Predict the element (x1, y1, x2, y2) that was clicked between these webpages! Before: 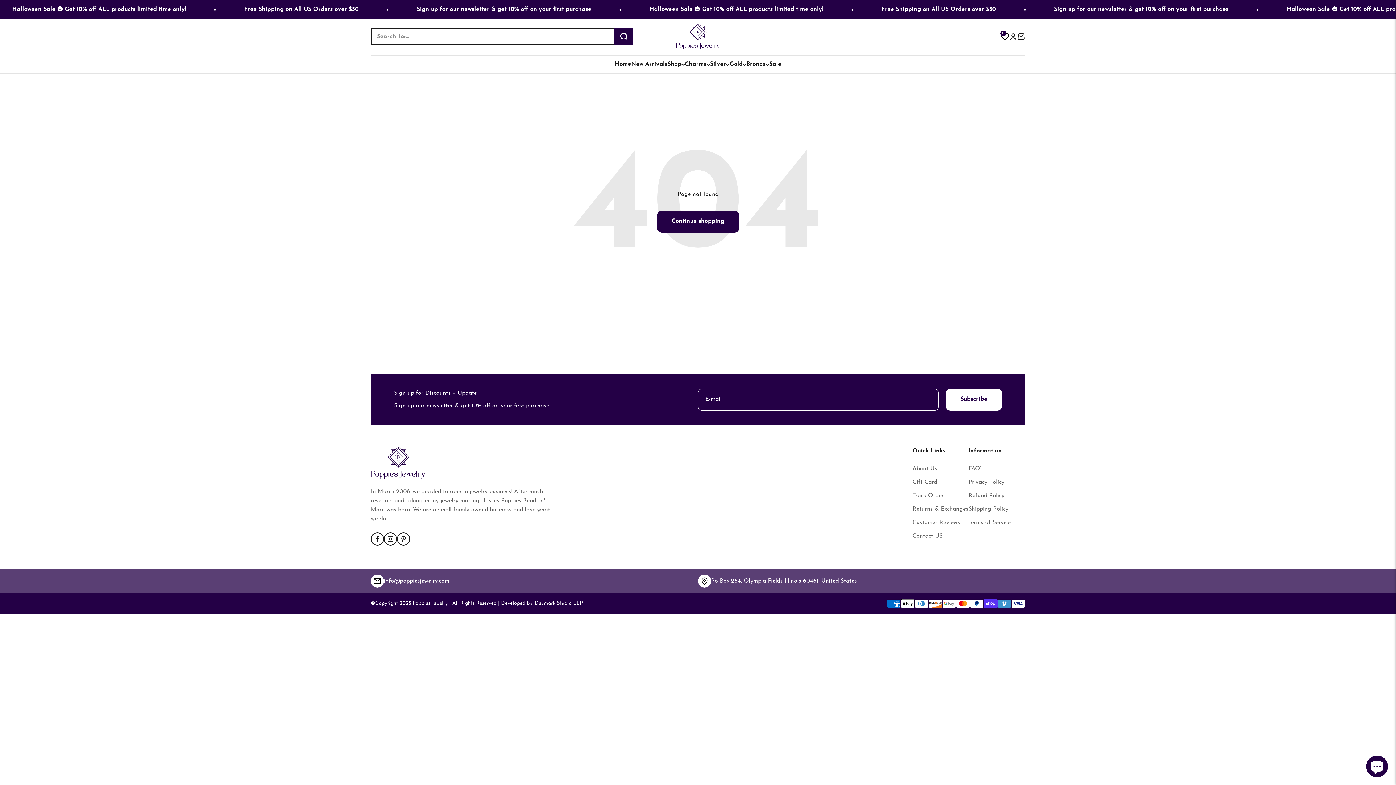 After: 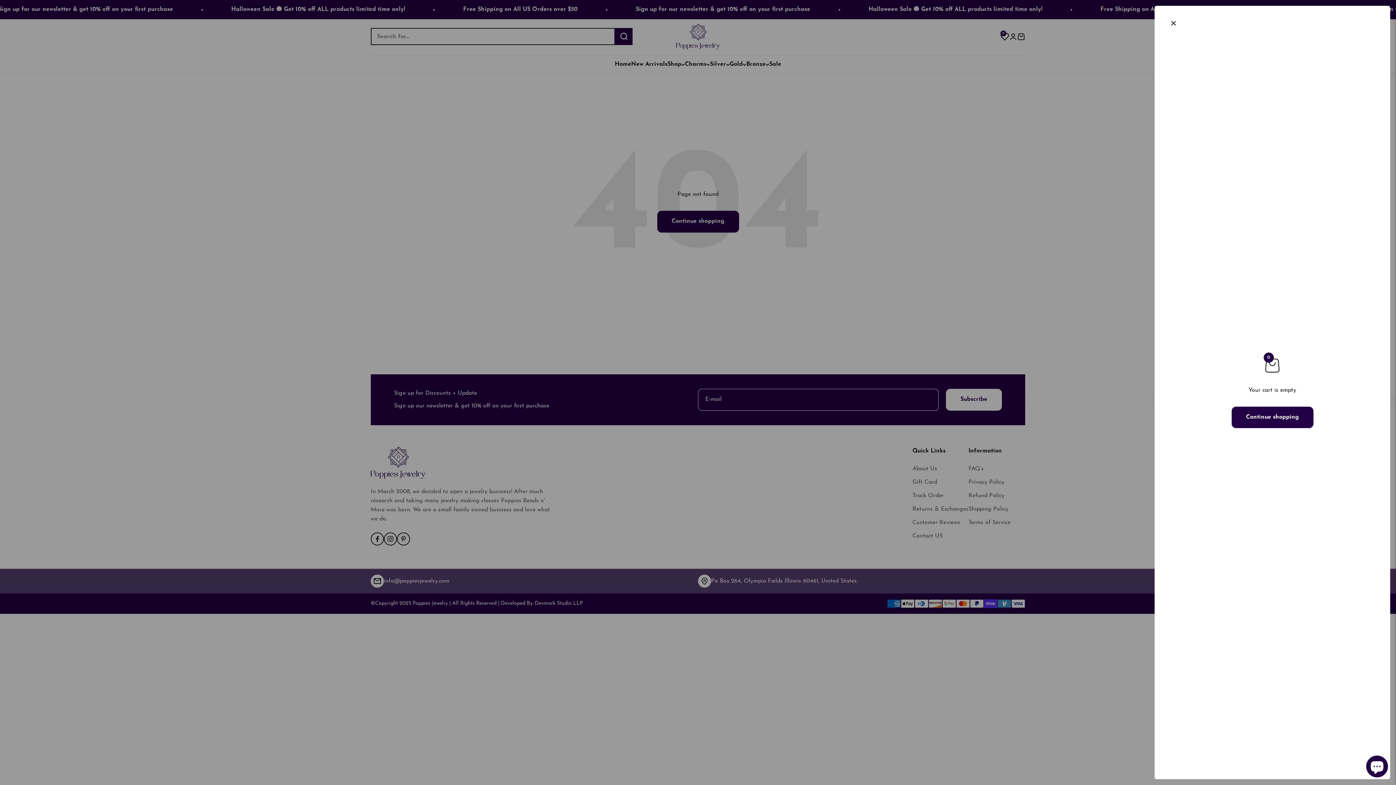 Action: bbox: (1017, 32, 1025, 40) label: Open cart
0